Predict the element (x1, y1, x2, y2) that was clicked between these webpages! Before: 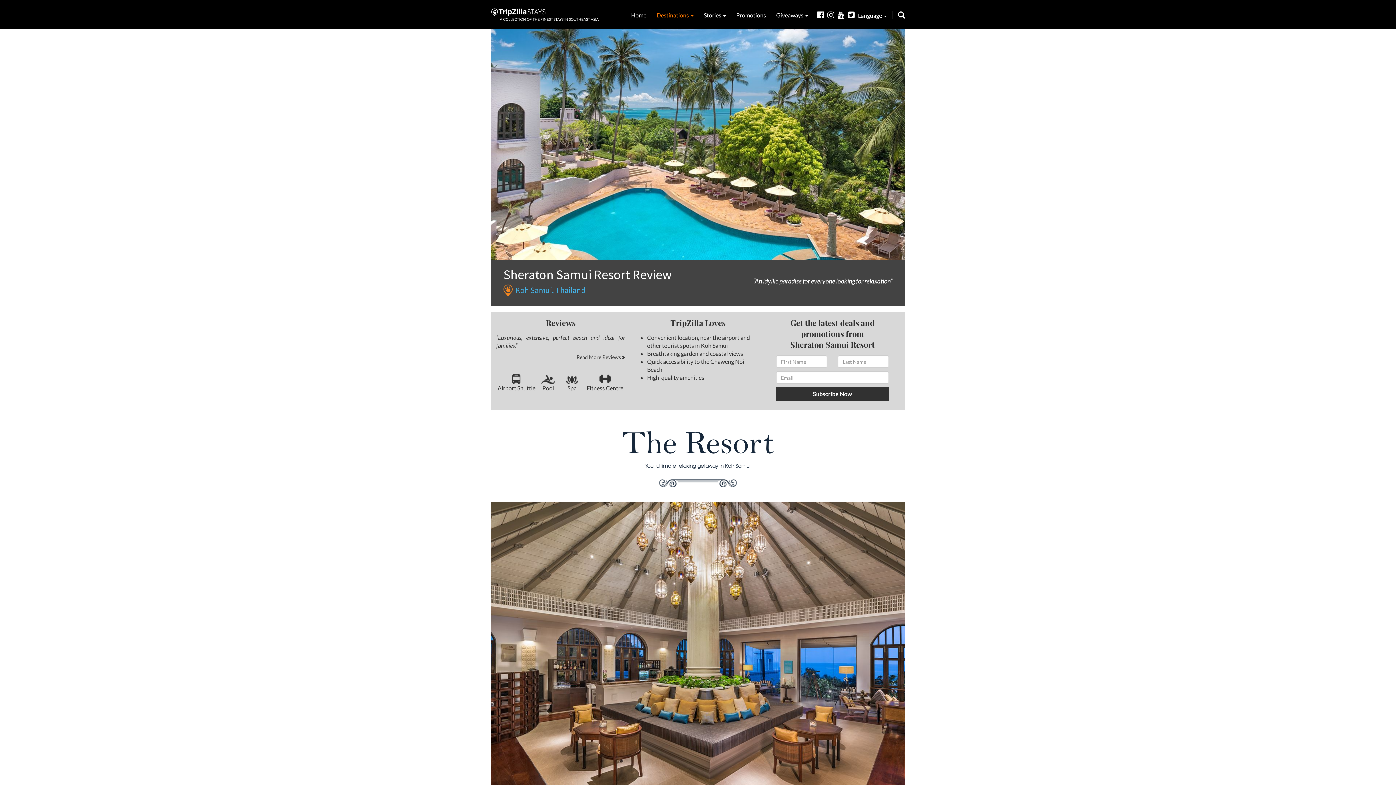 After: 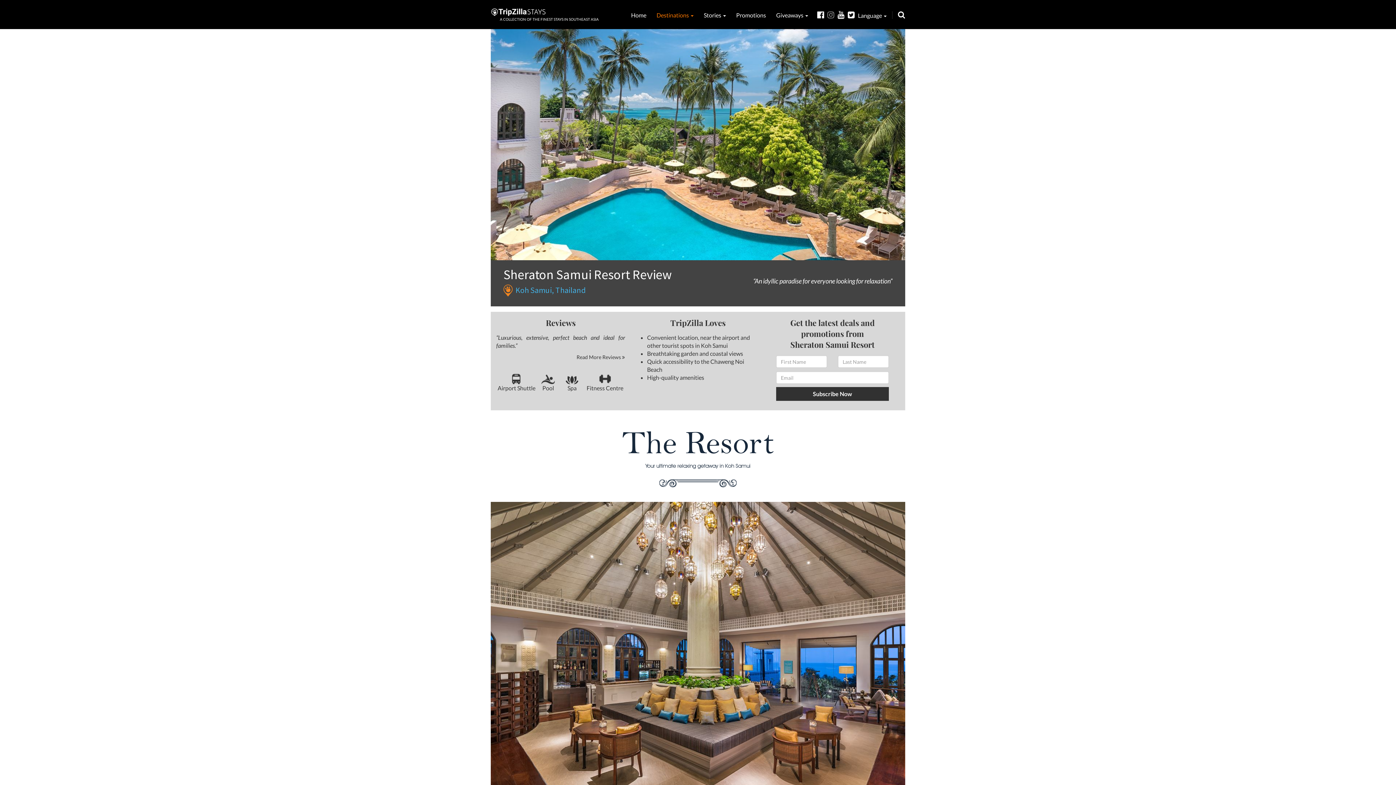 Action: bbox: (827, 9, 837, 19) label:  